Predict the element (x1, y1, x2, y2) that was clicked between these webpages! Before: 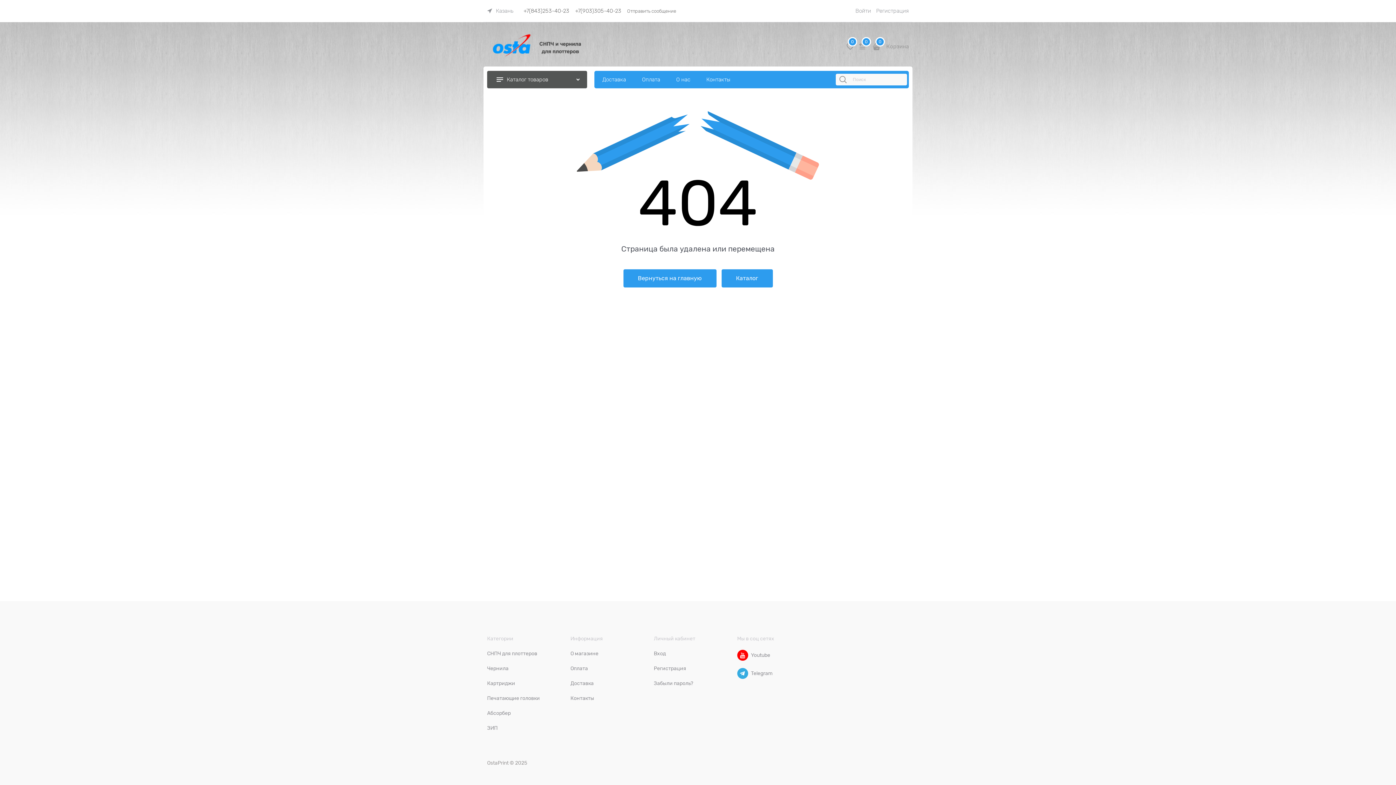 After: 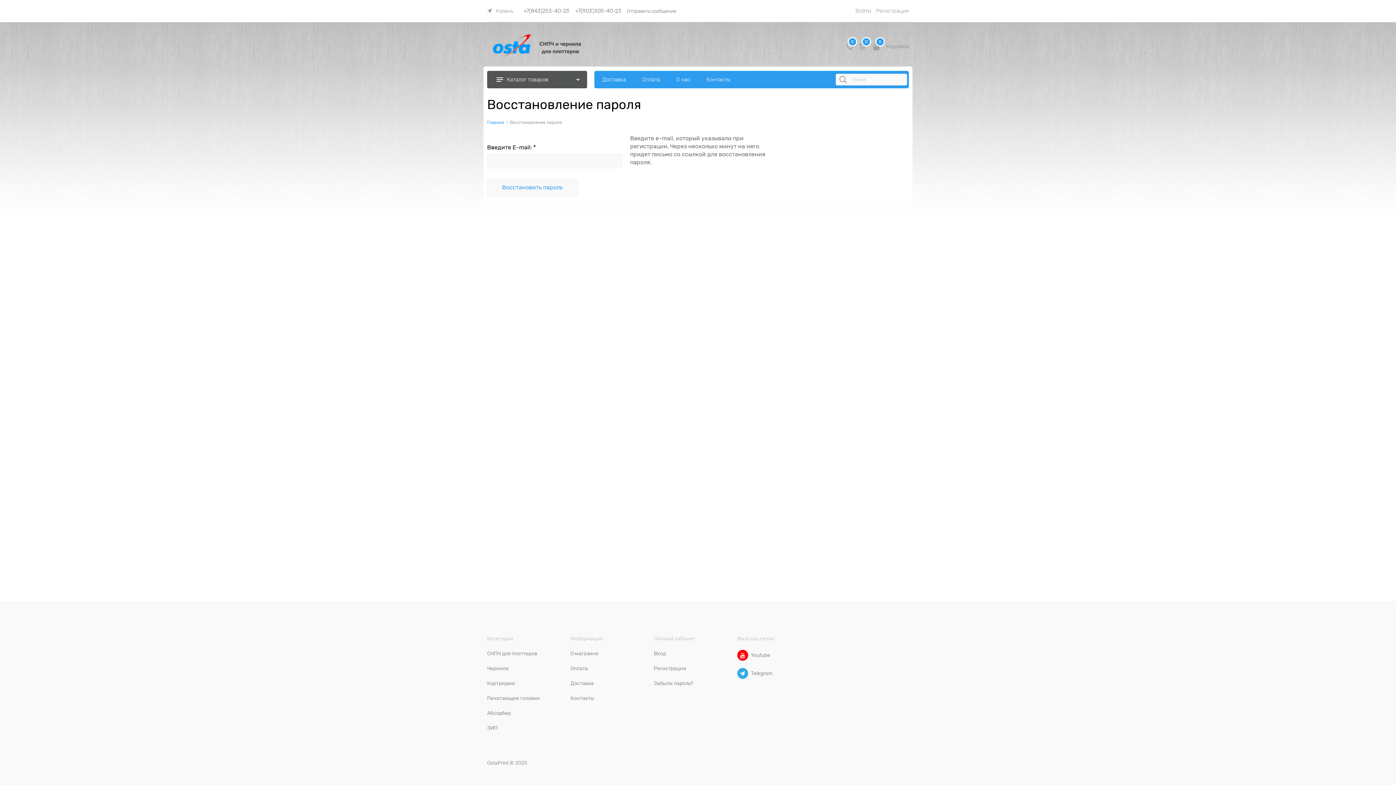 Action: label: Забыли пароль? bbox: (654, 680, 693, 686)